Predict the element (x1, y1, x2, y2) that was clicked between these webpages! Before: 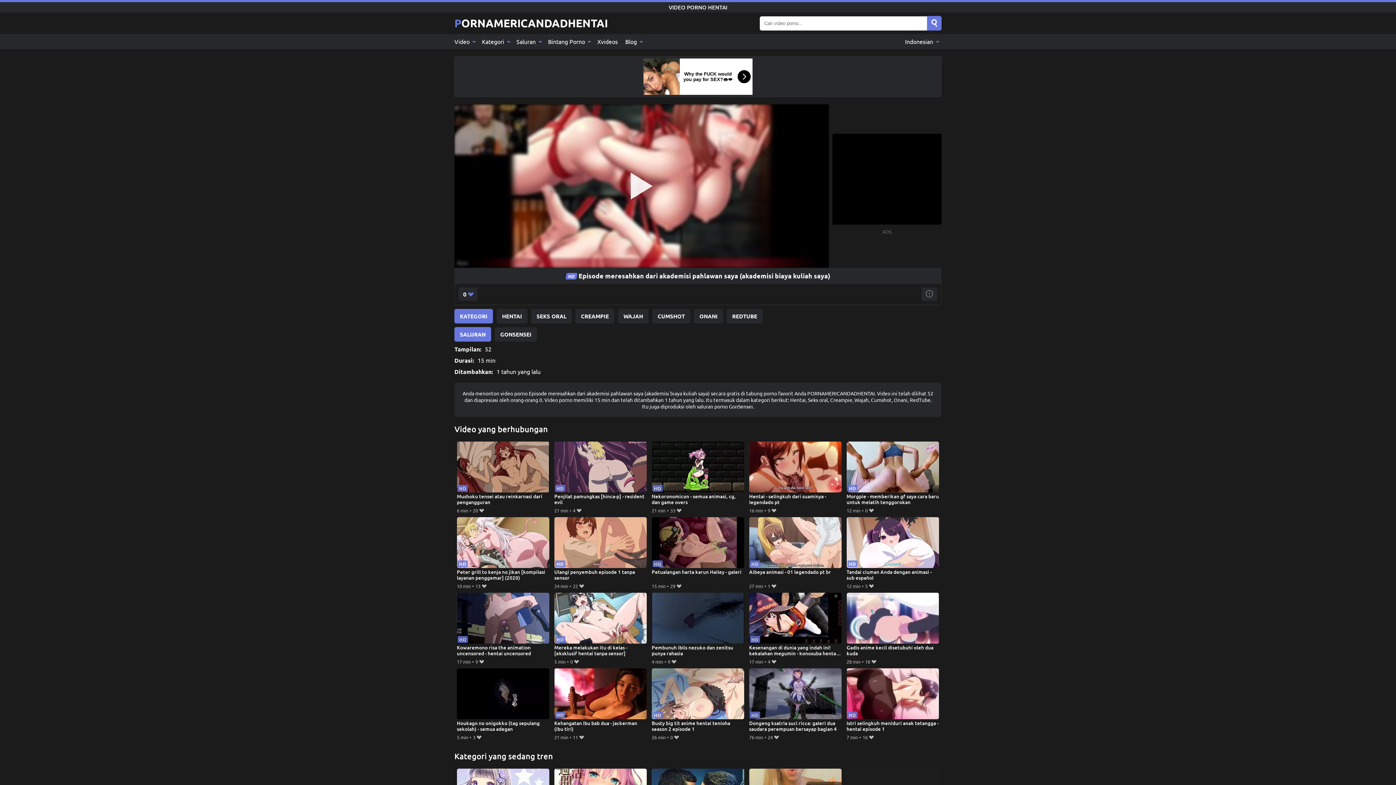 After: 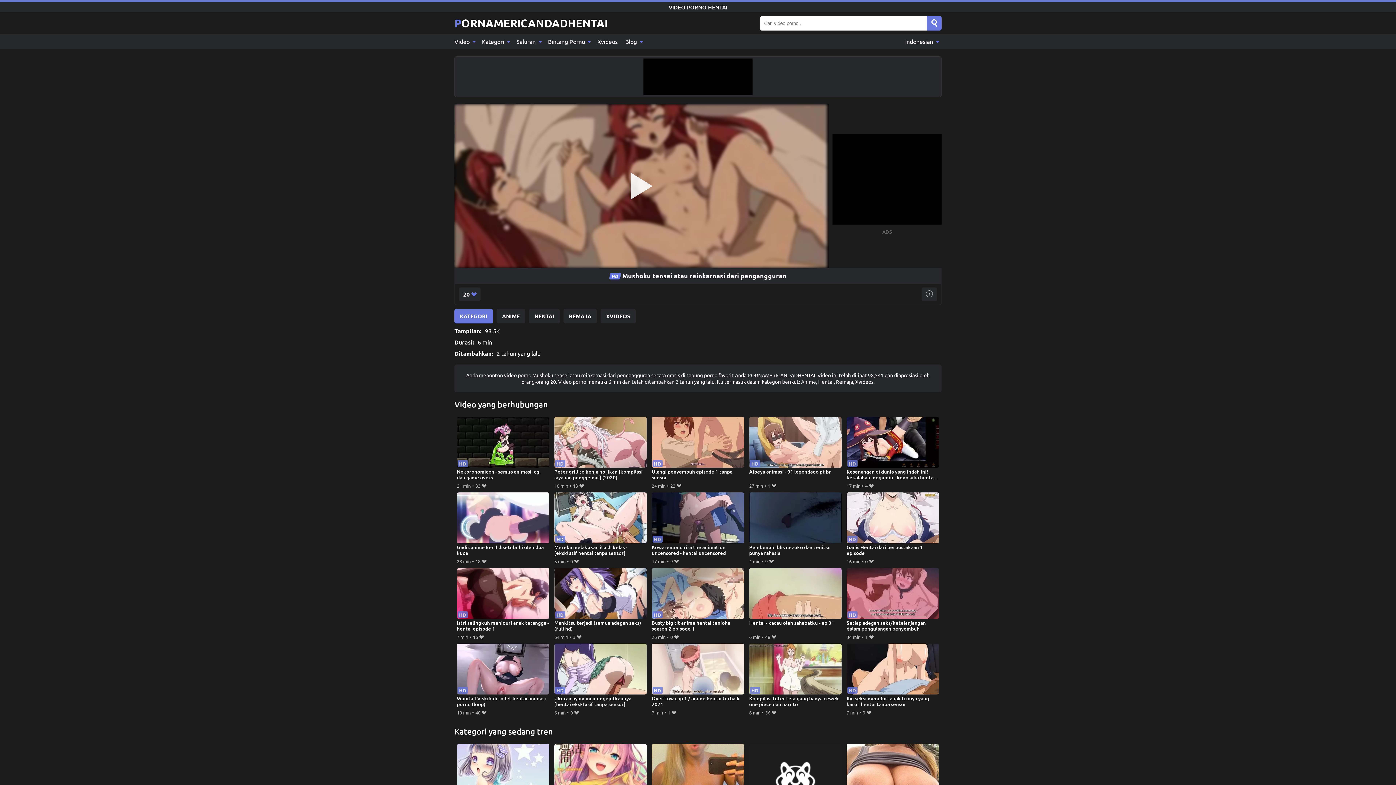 Action: label: Mushoku tensei atau reinkarnasi dari pengangguran bbox: (456, 441, 549, 506)